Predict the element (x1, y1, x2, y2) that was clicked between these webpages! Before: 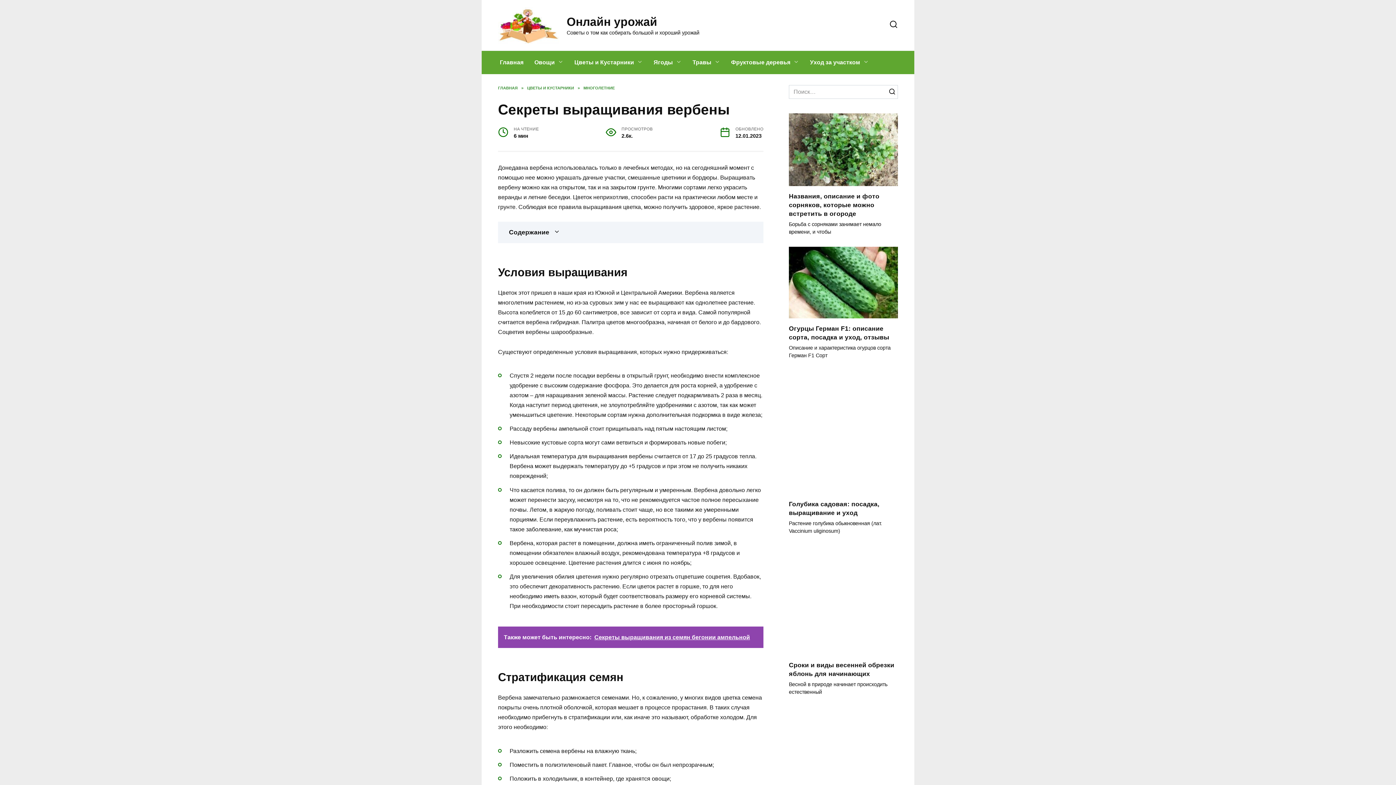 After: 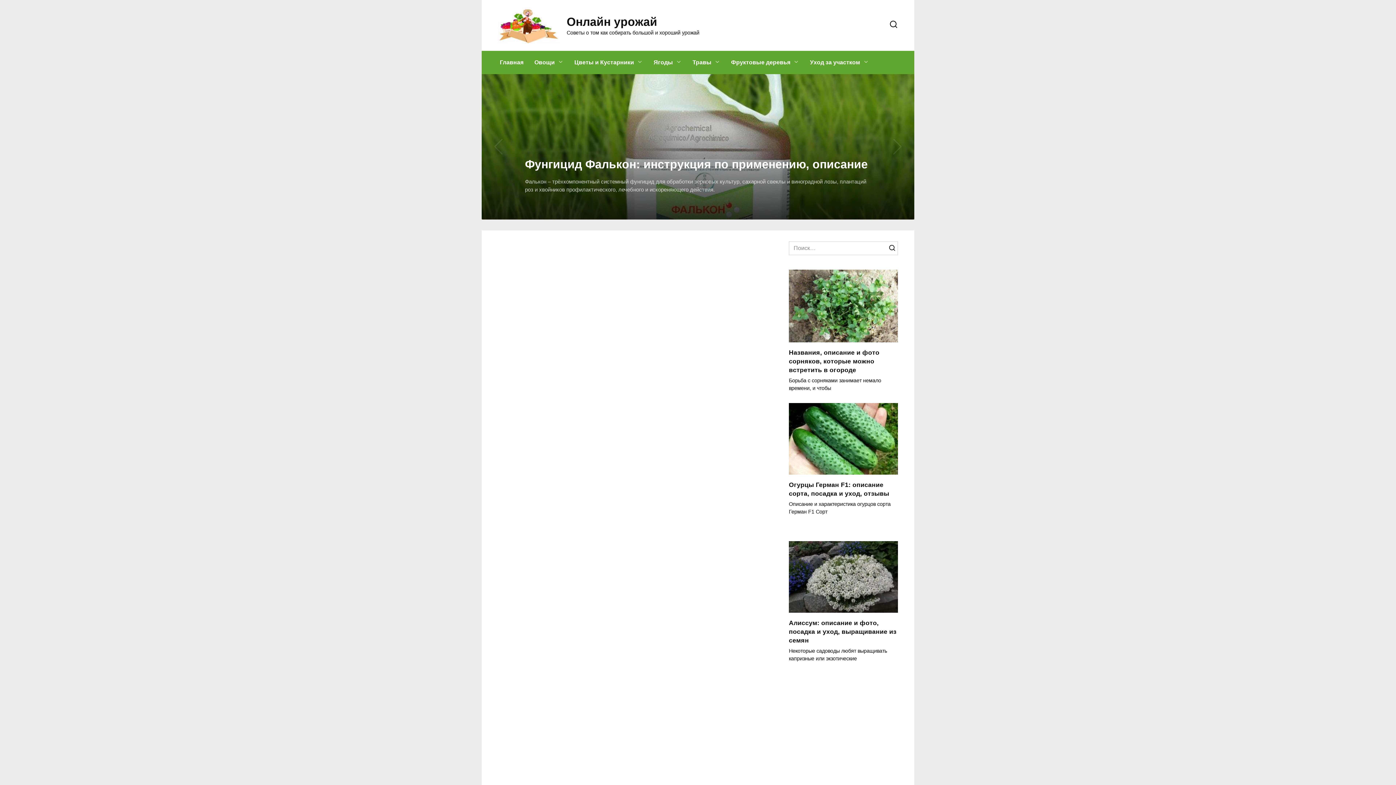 Action: label: Главная bbox: (494, 50, 529, 74)